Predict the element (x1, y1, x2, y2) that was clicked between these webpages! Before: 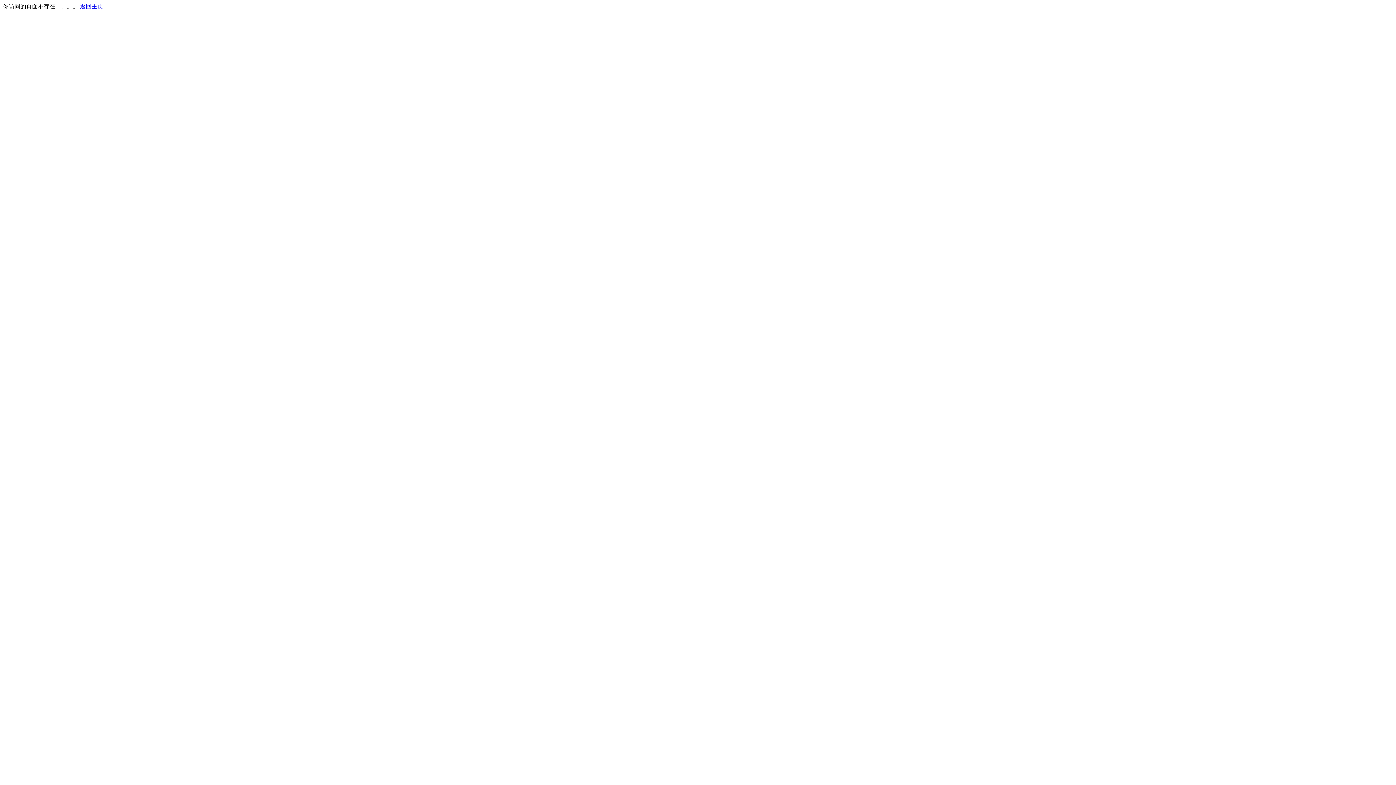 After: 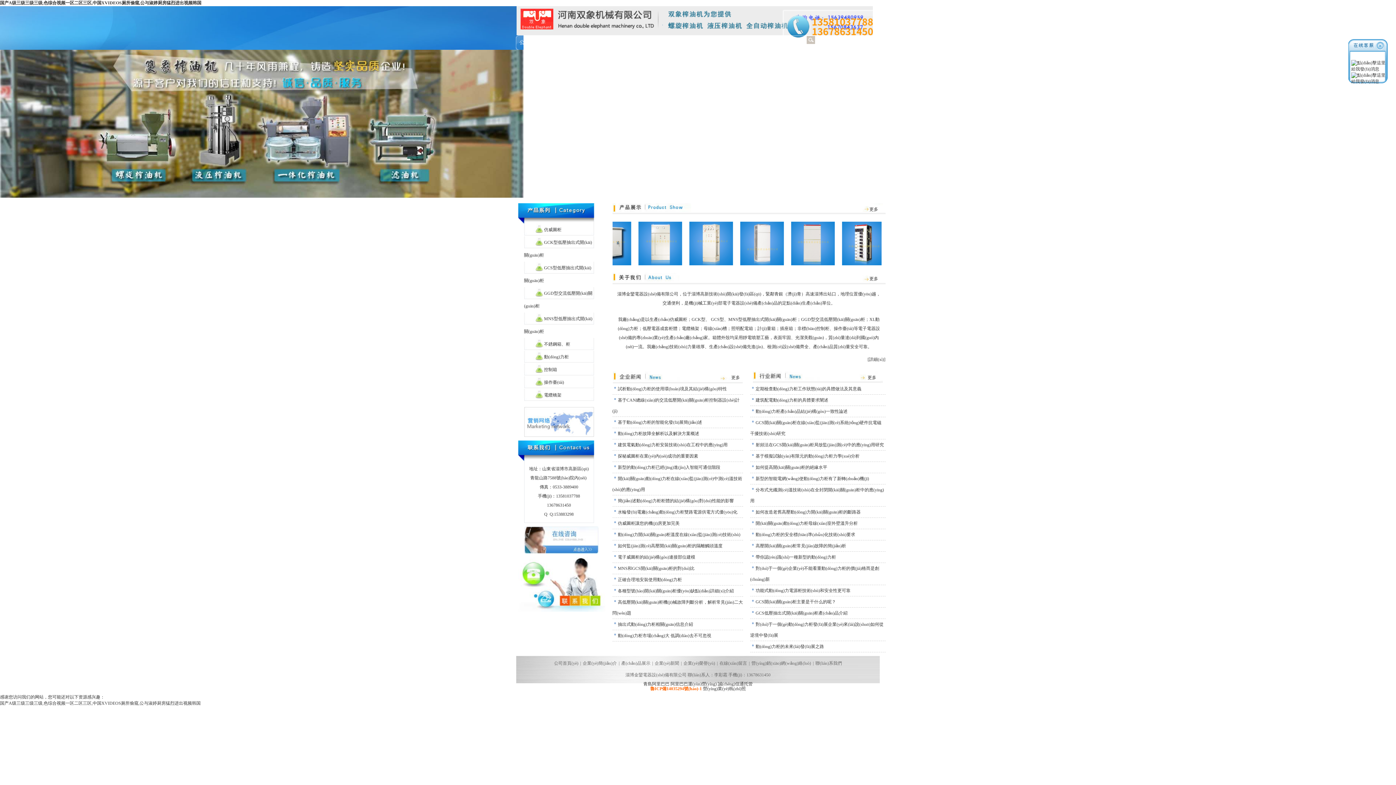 Action: label: 返回主页 bbox: (80, 3, 103, 9)